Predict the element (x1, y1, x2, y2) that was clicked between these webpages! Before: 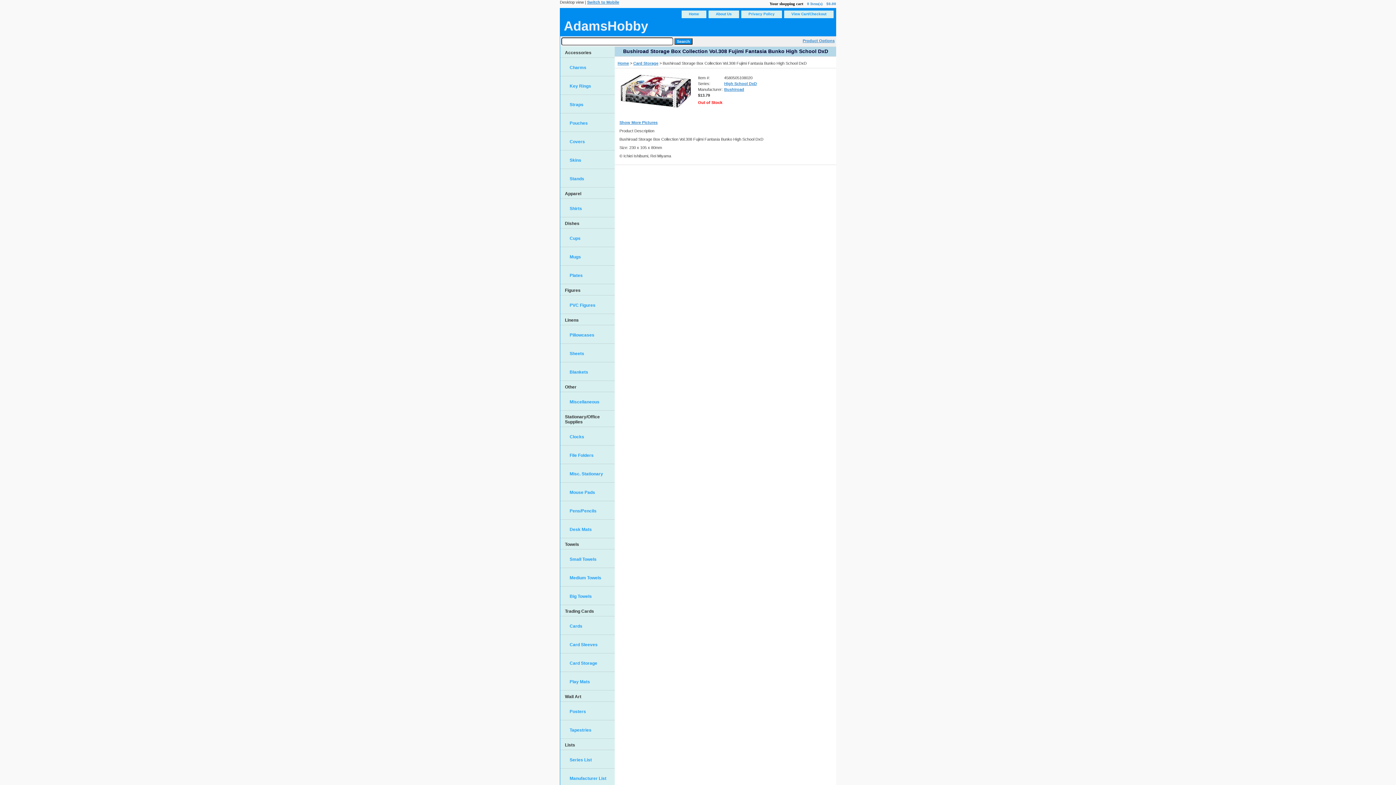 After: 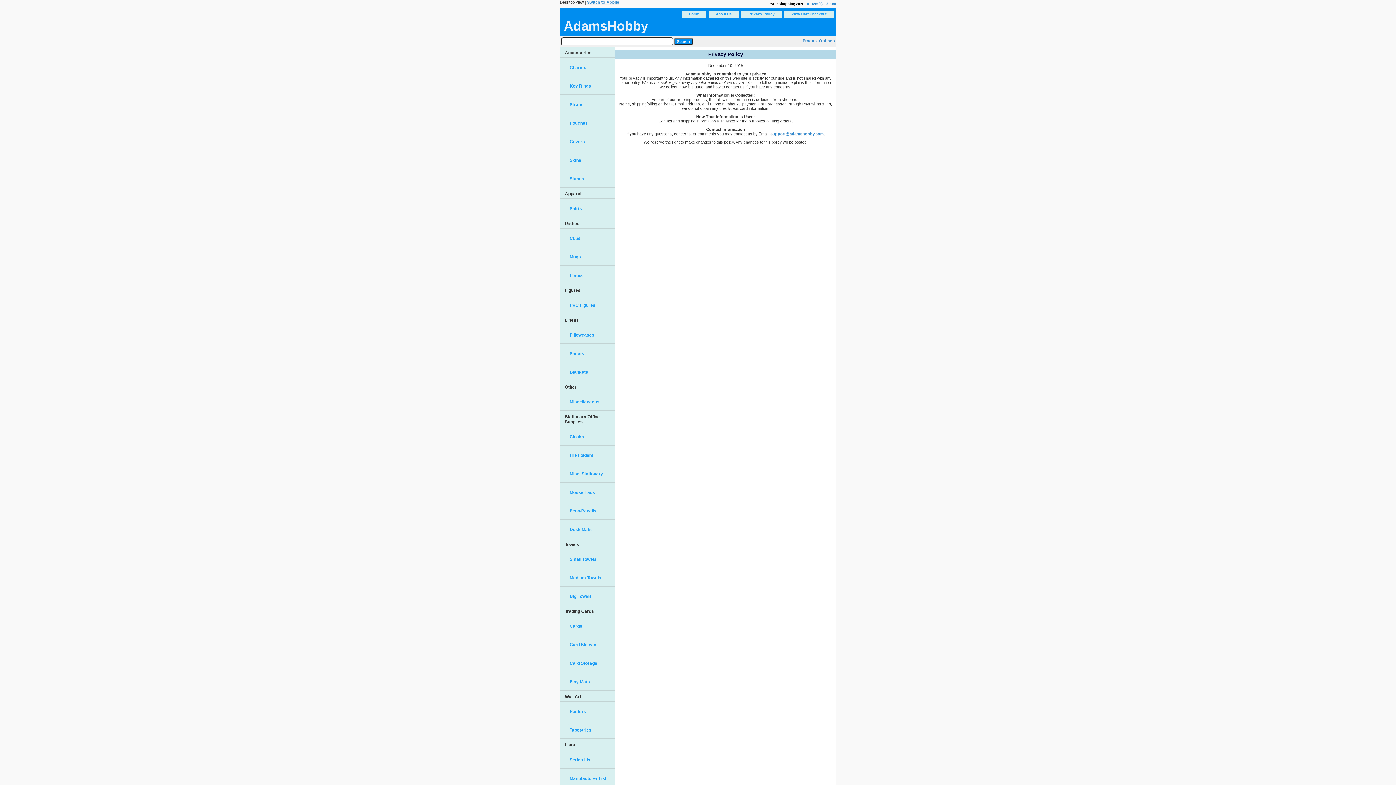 Action: bbox: (741, 10, 782, 18) label: Privacy Policy